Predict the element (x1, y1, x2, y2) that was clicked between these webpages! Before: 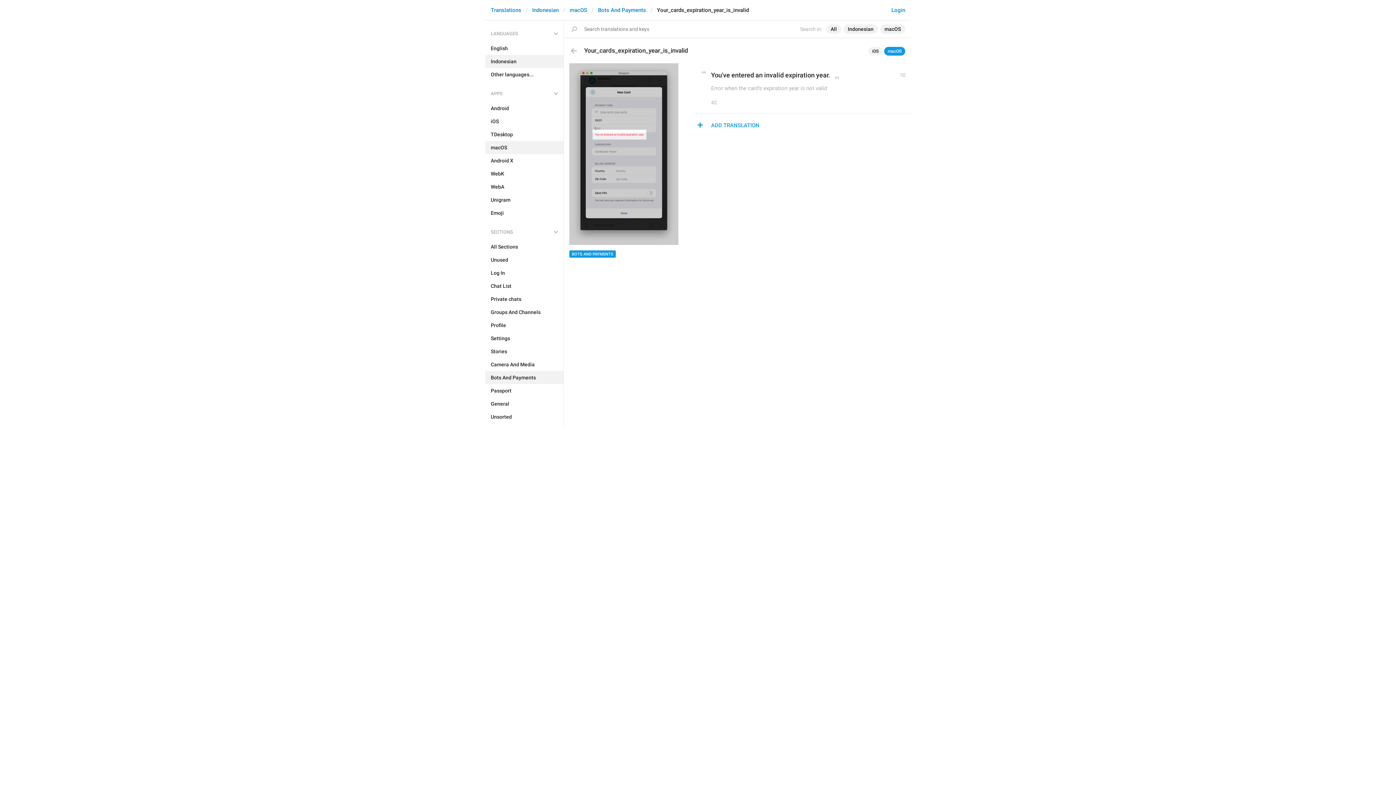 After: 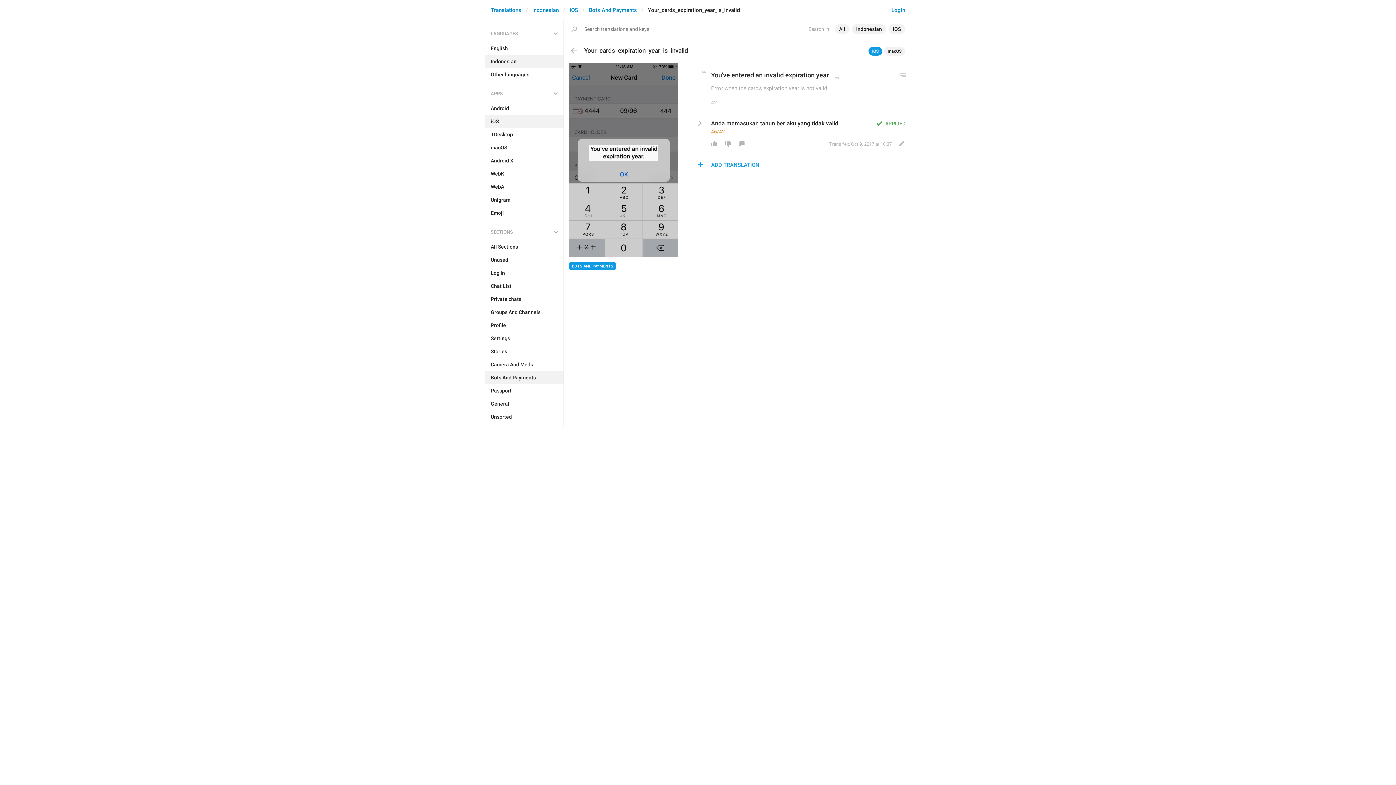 Action: bbox: (868, 46, 882, 55) label: iOS